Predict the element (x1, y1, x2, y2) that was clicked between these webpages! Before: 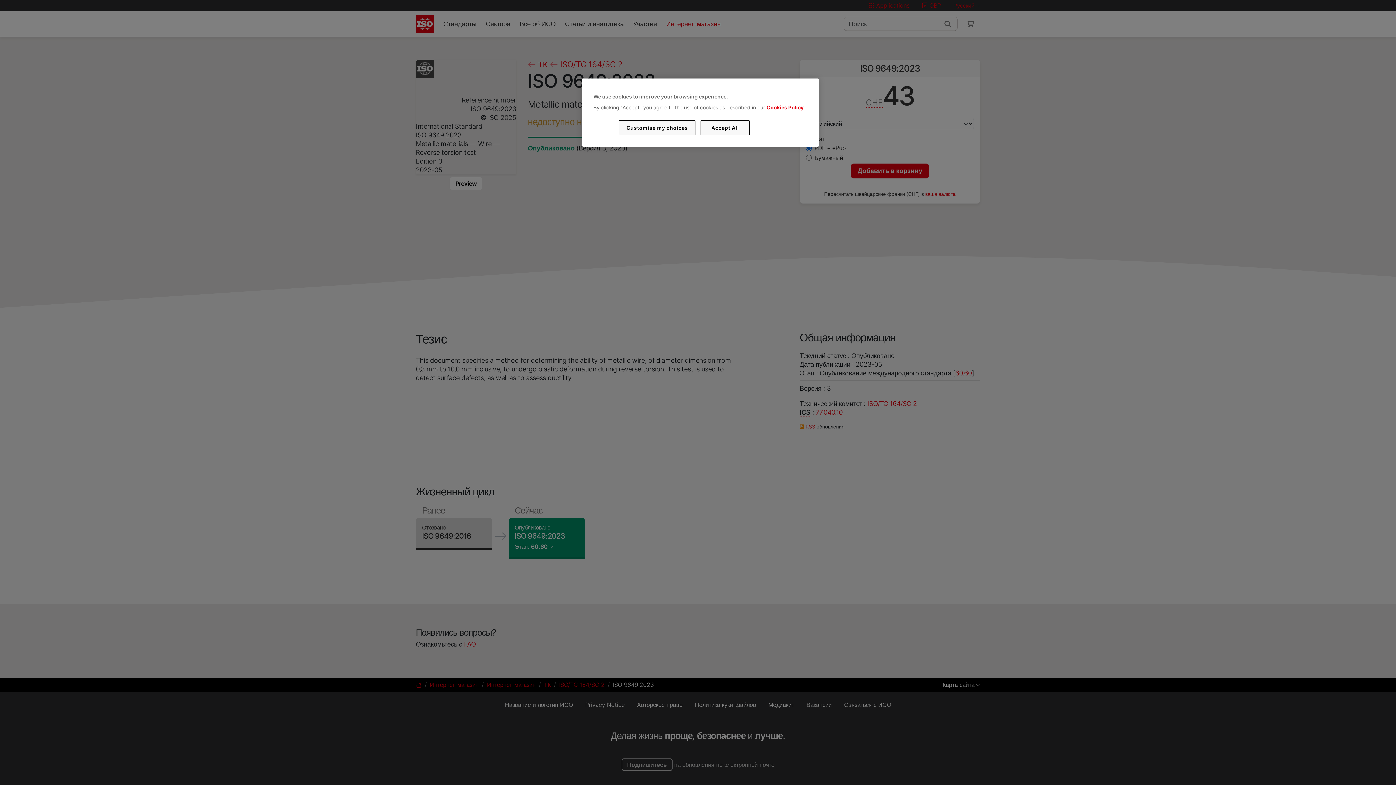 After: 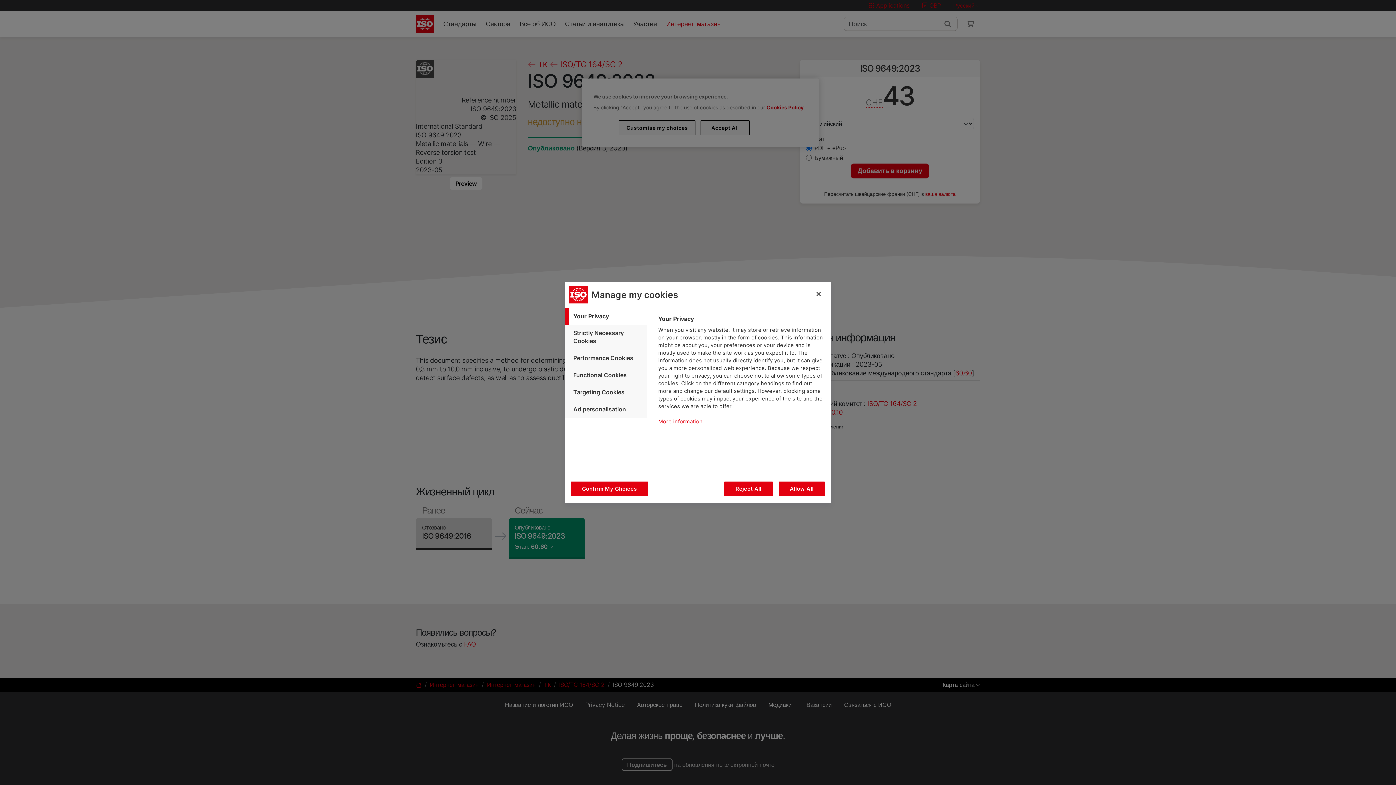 Action: bbox: (619, 120, 695, 135) label: Customise my choices